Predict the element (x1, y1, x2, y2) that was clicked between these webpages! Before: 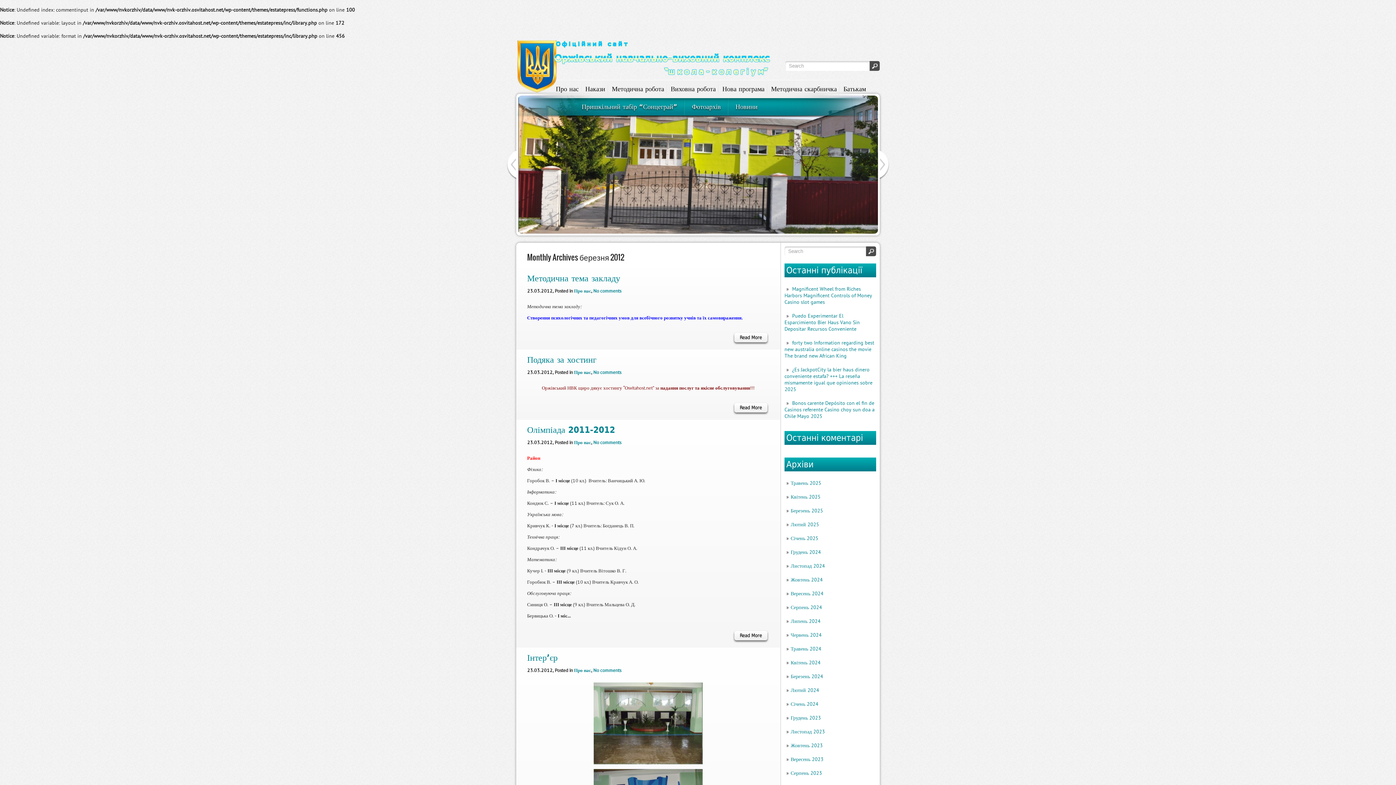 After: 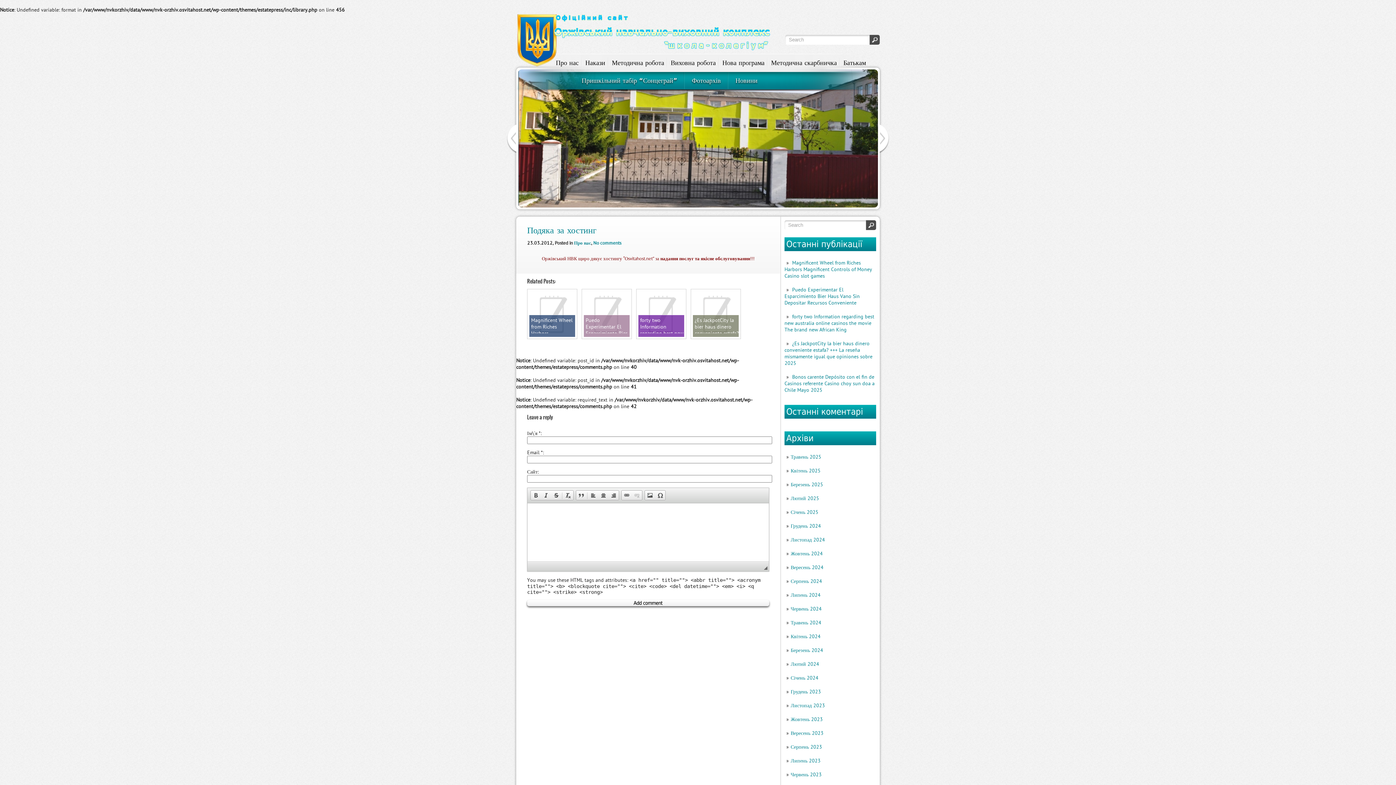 Action: label: Read More bbox: (734, 403, 767, 412)